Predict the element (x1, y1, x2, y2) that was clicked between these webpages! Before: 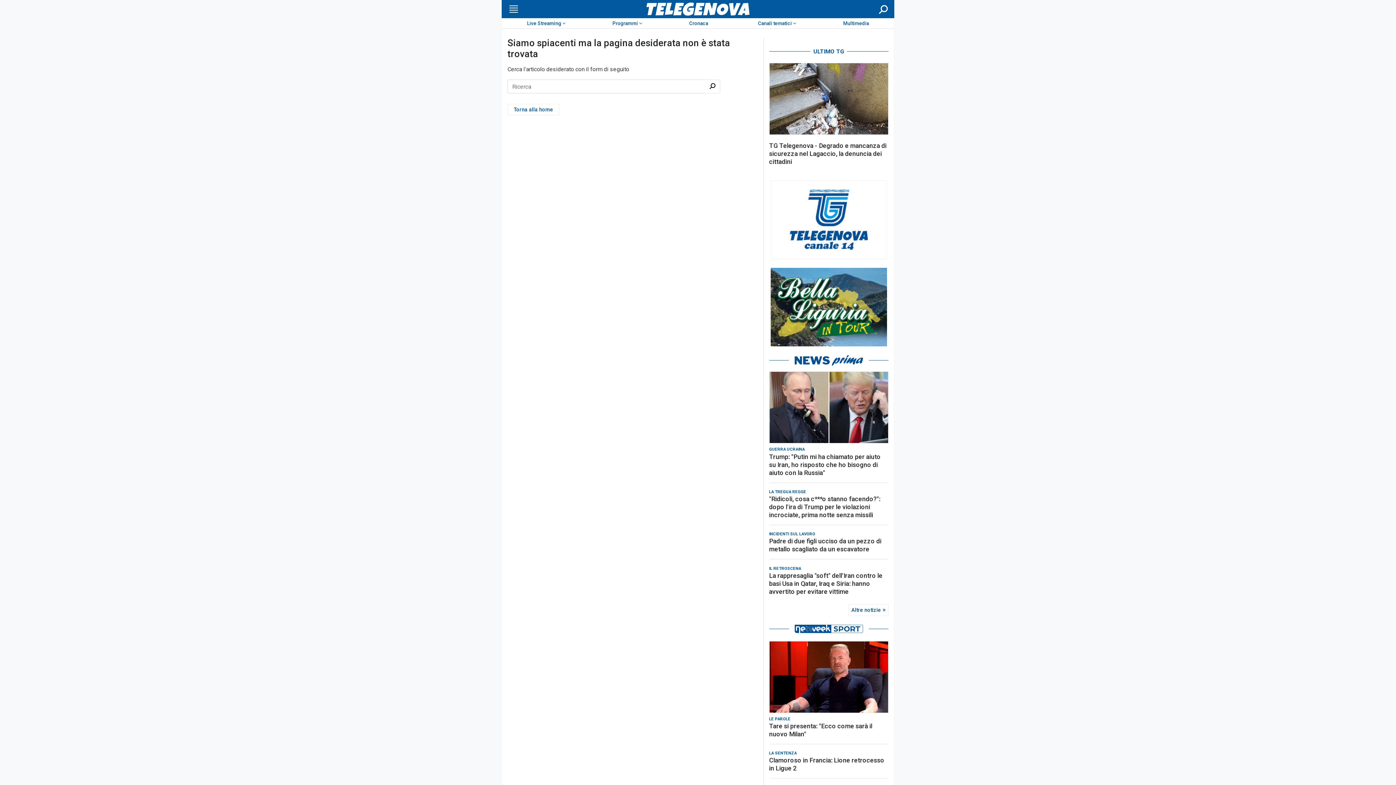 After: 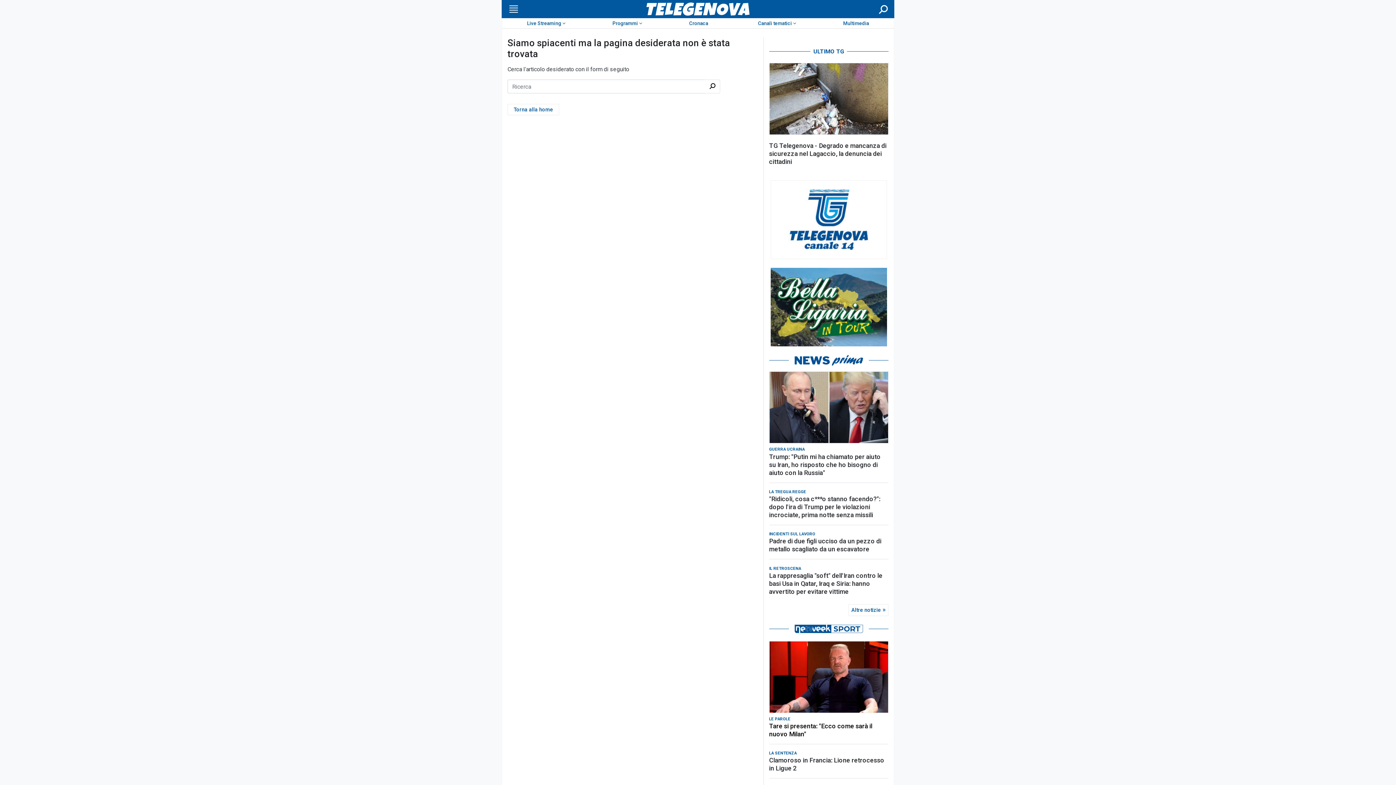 Action: label: Tare si presenta: "Ecco come sarà il nuovo Milan" bbox: (769, 722, 888, 738)